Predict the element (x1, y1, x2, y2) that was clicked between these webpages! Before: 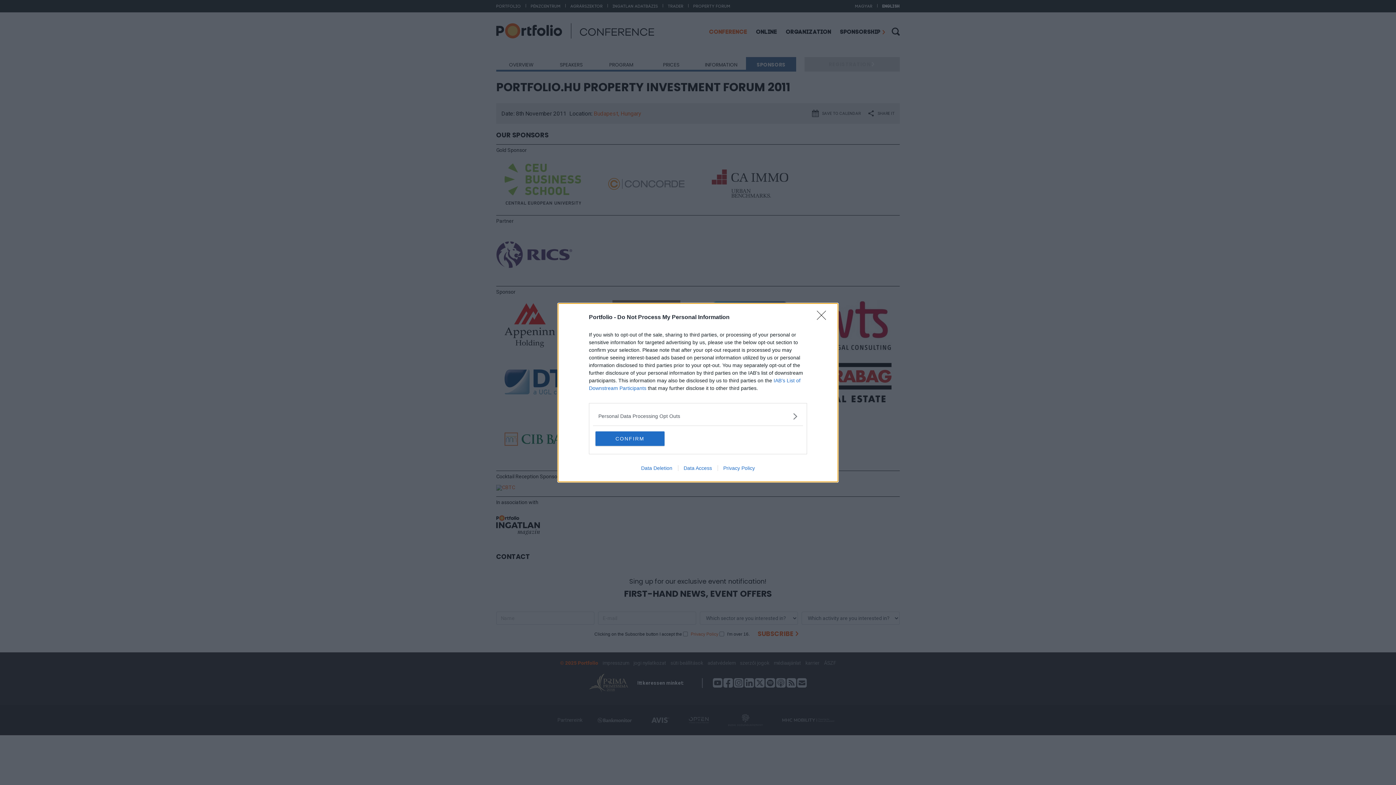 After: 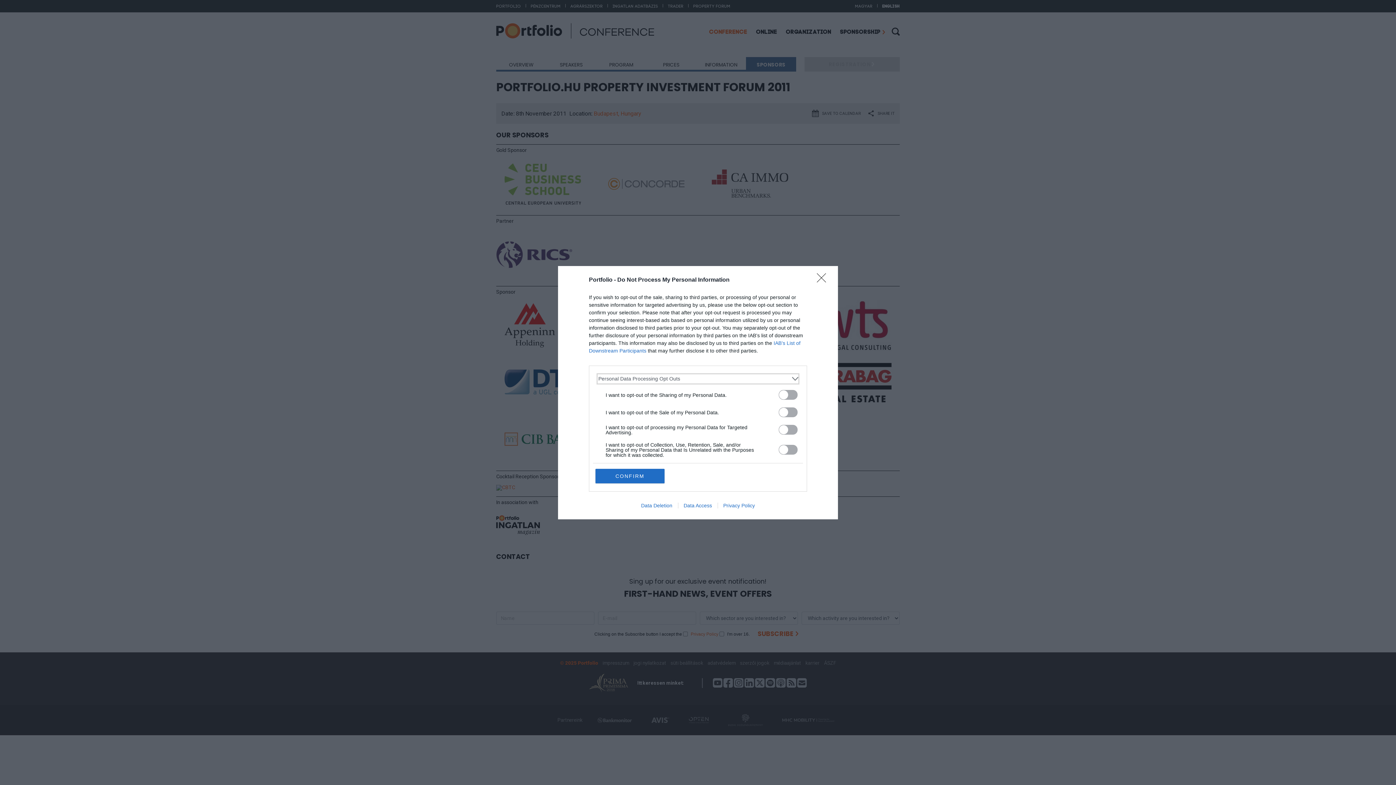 Action: bbox: (598, 412, 797, 420) label: Opt-Outs